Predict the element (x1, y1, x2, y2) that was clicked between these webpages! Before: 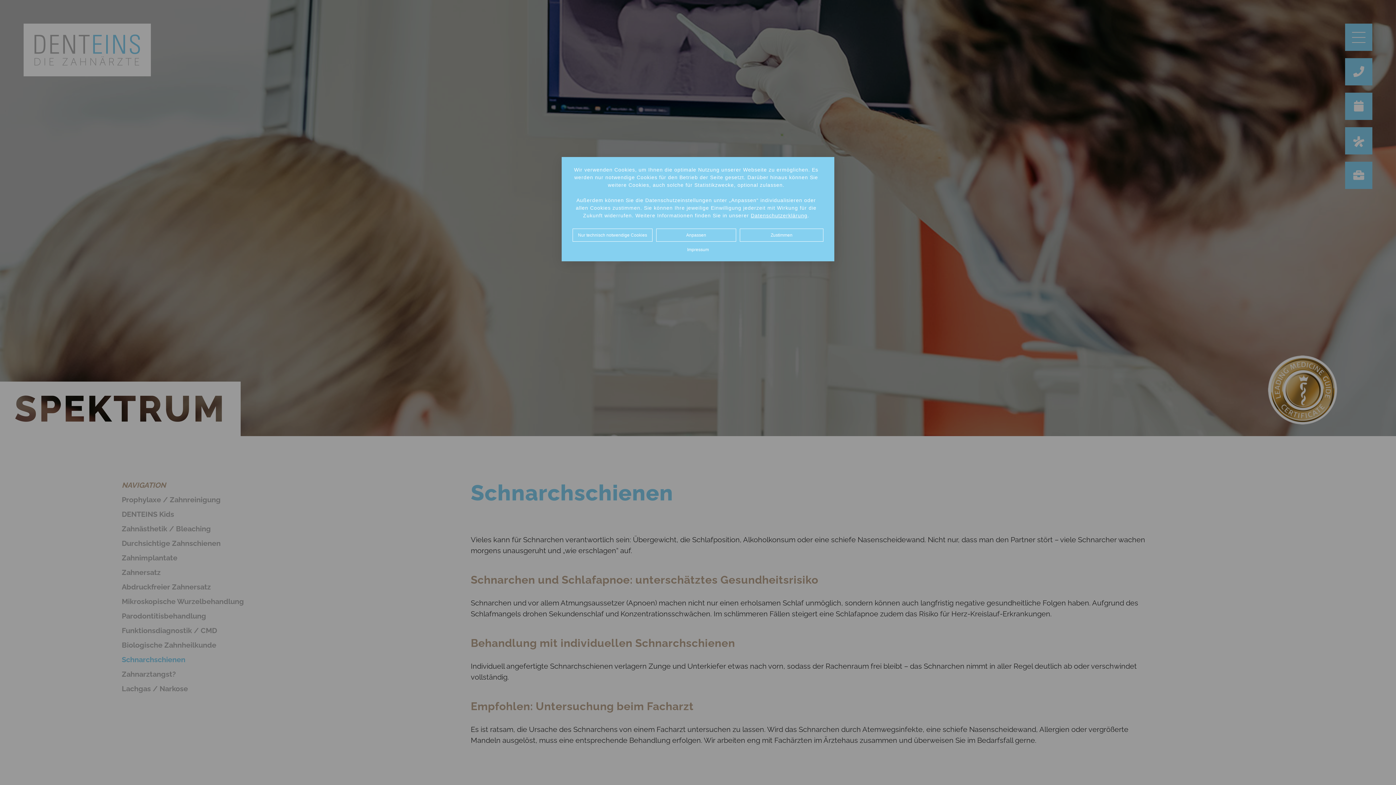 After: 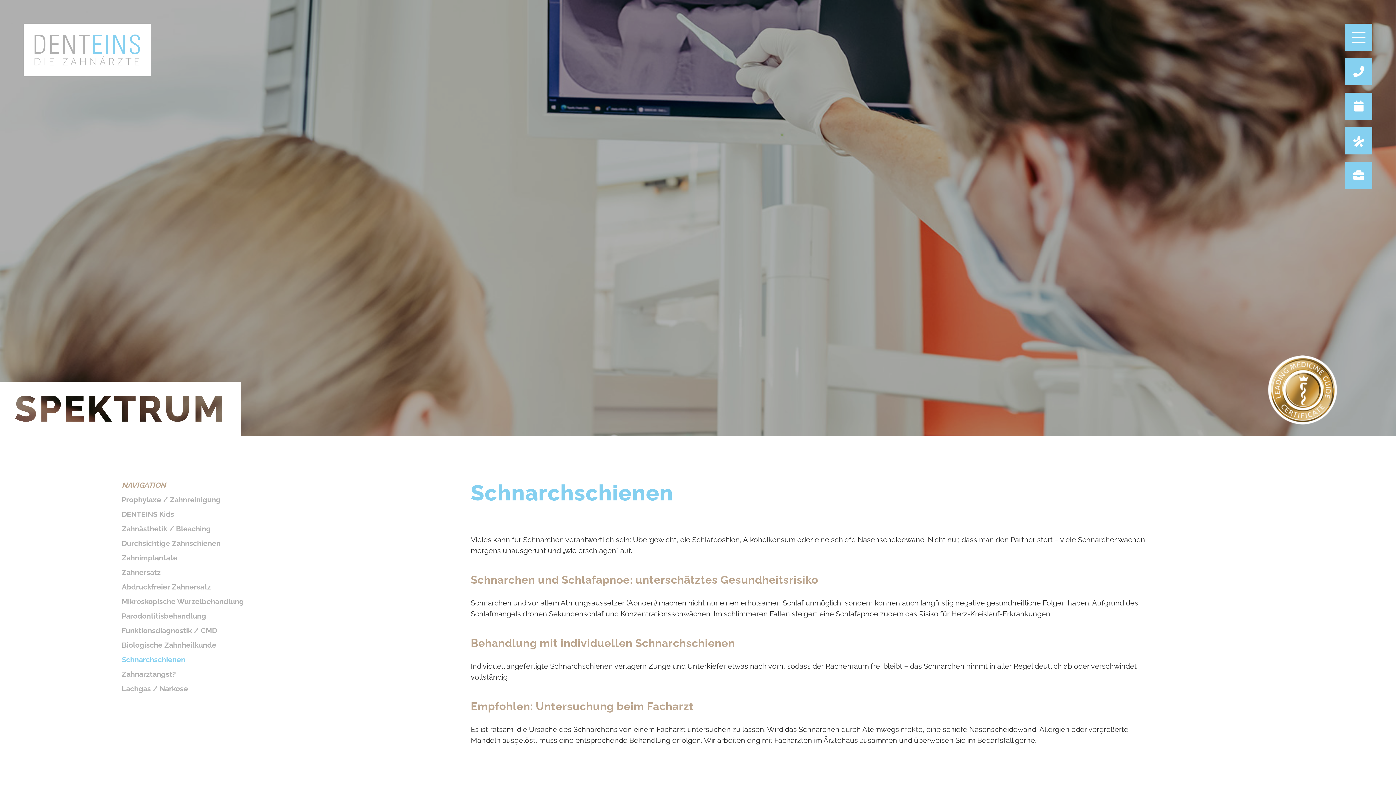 Action: label: Zustimmen bbox: (740, 228, 823, 241)